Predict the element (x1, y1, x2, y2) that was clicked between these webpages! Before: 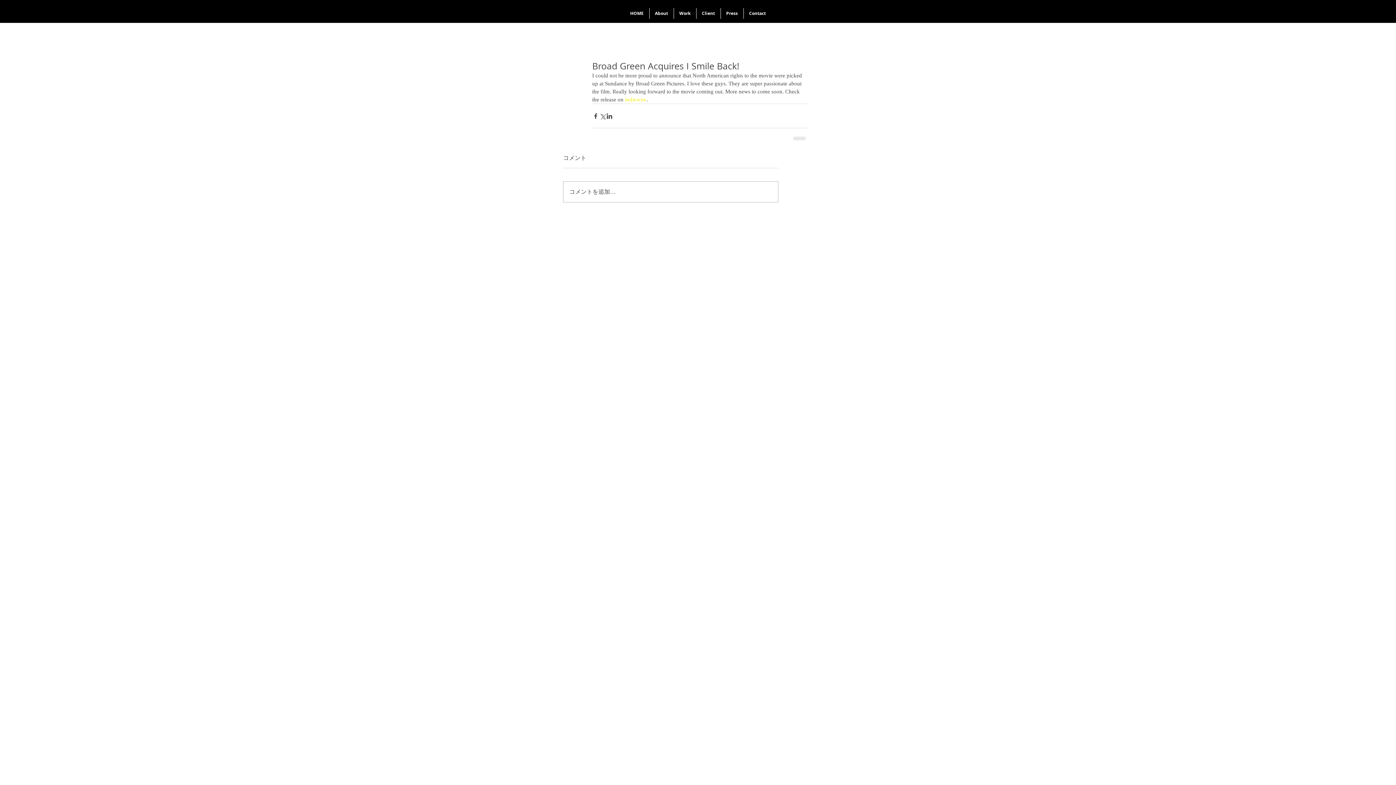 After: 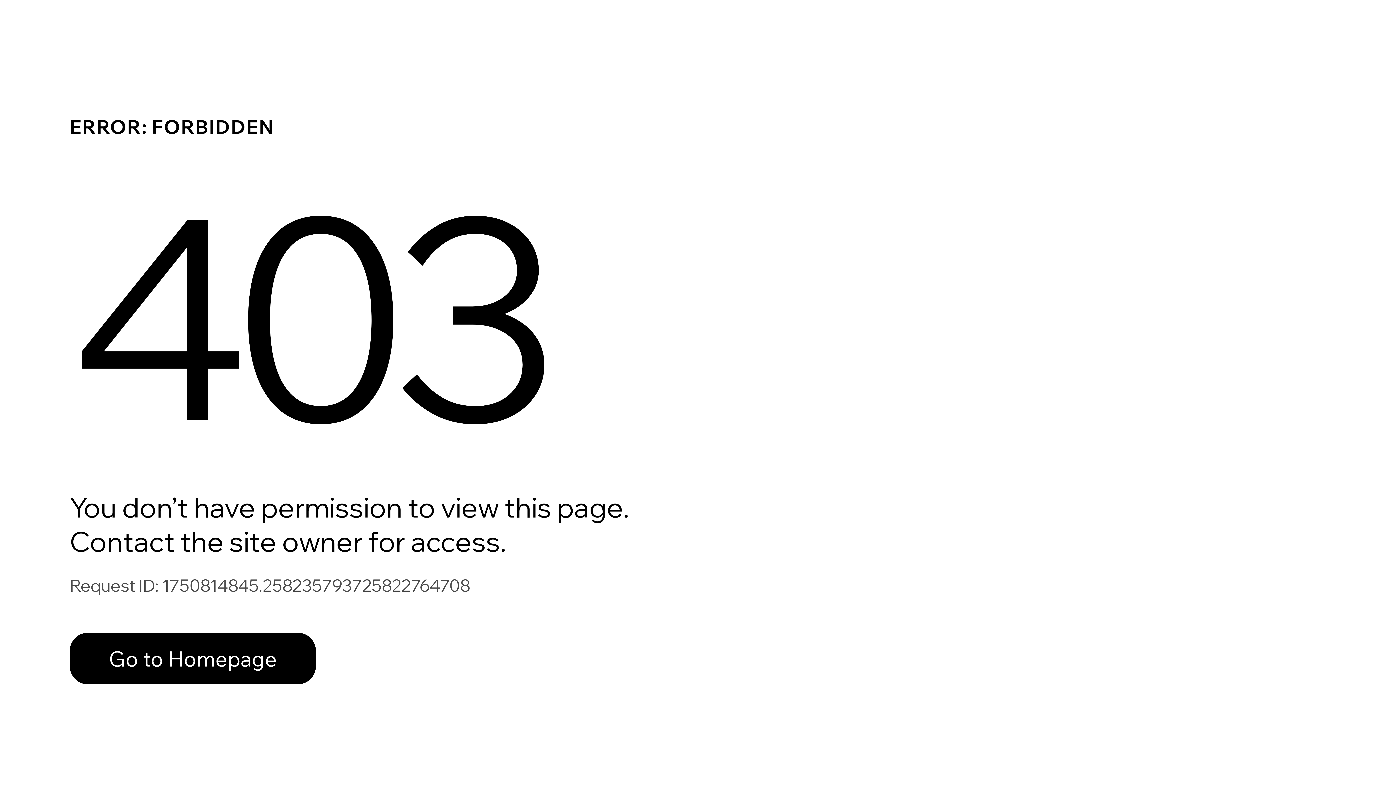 Action: label: Client bbox: (696, 8, 720, 18)